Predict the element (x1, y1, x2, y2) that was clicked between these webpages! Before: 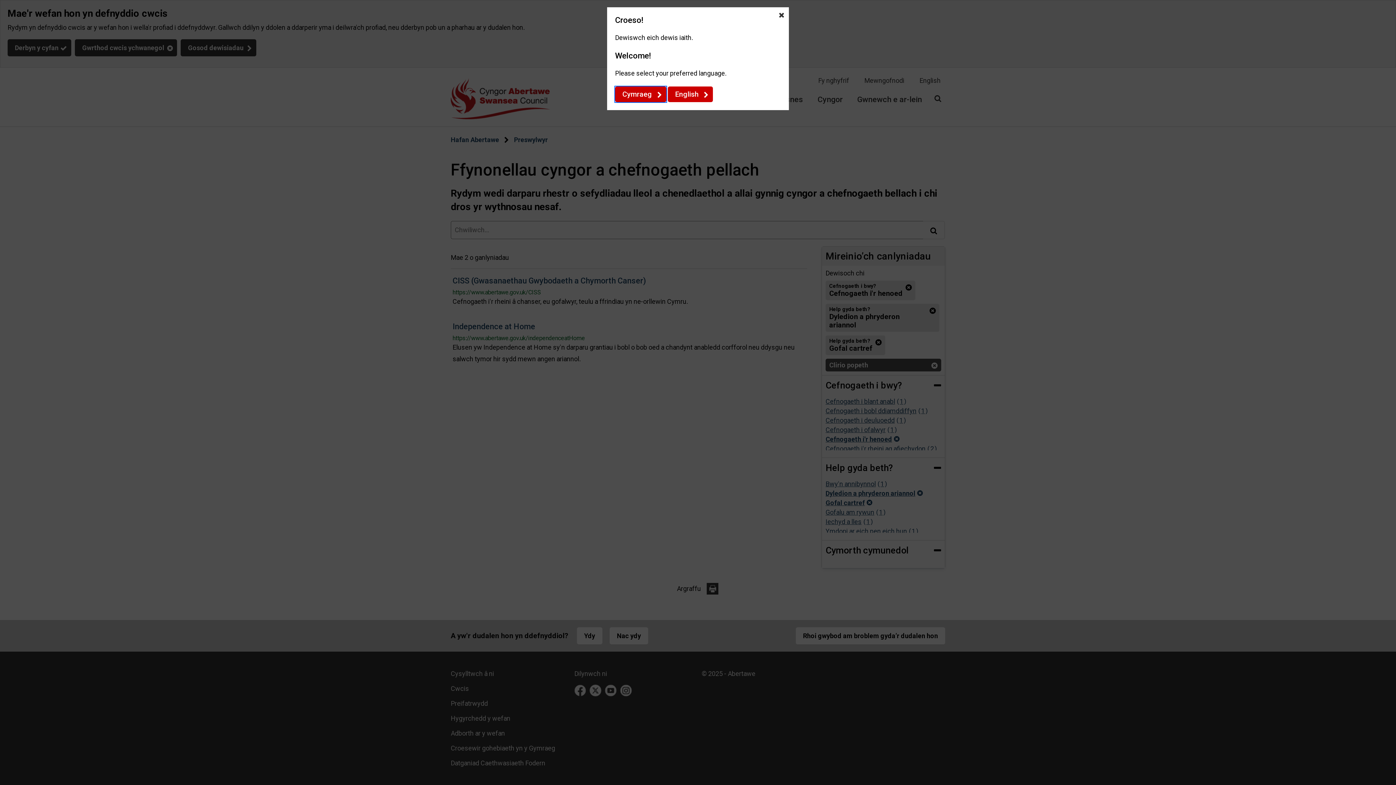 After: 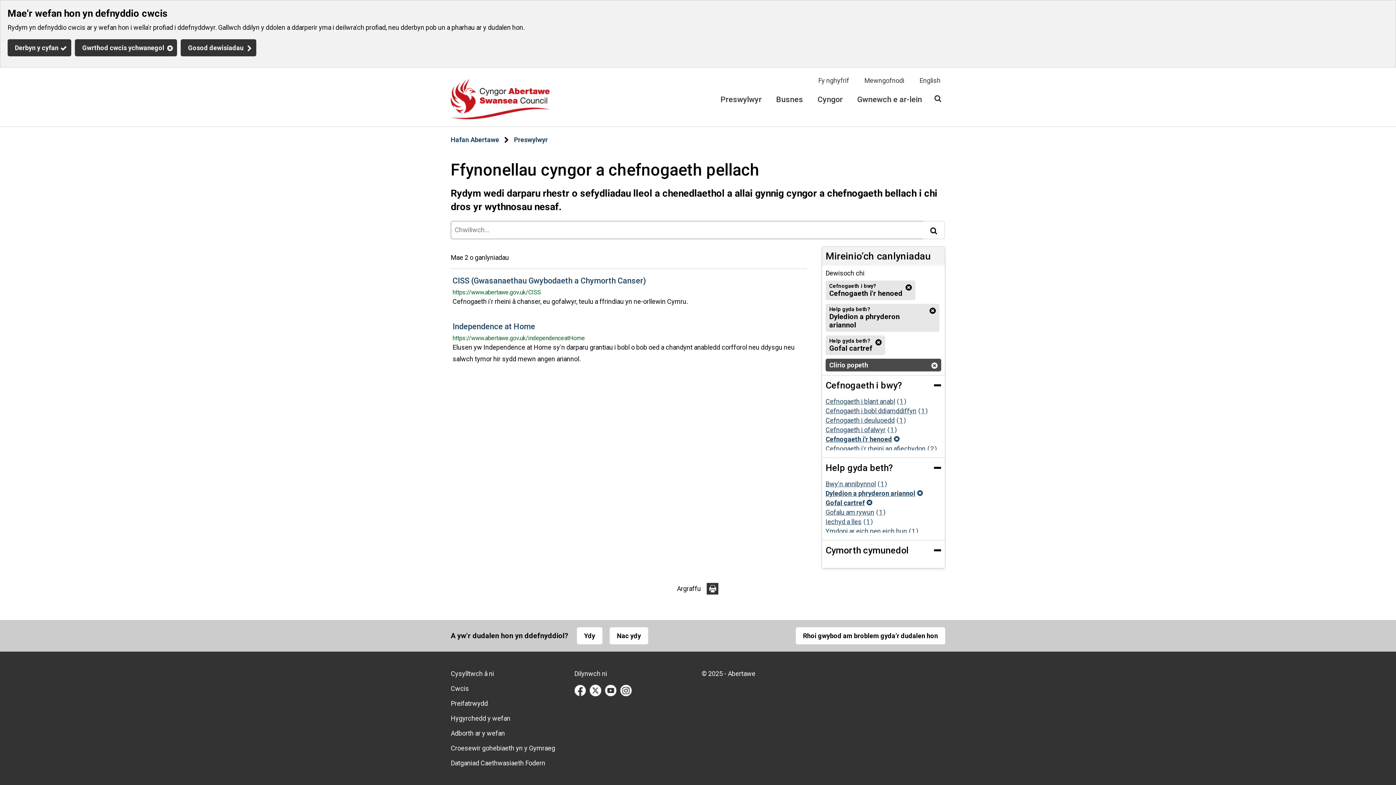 Action: label: Close Dewis iaith bbox: (774, 7, 789, 21)